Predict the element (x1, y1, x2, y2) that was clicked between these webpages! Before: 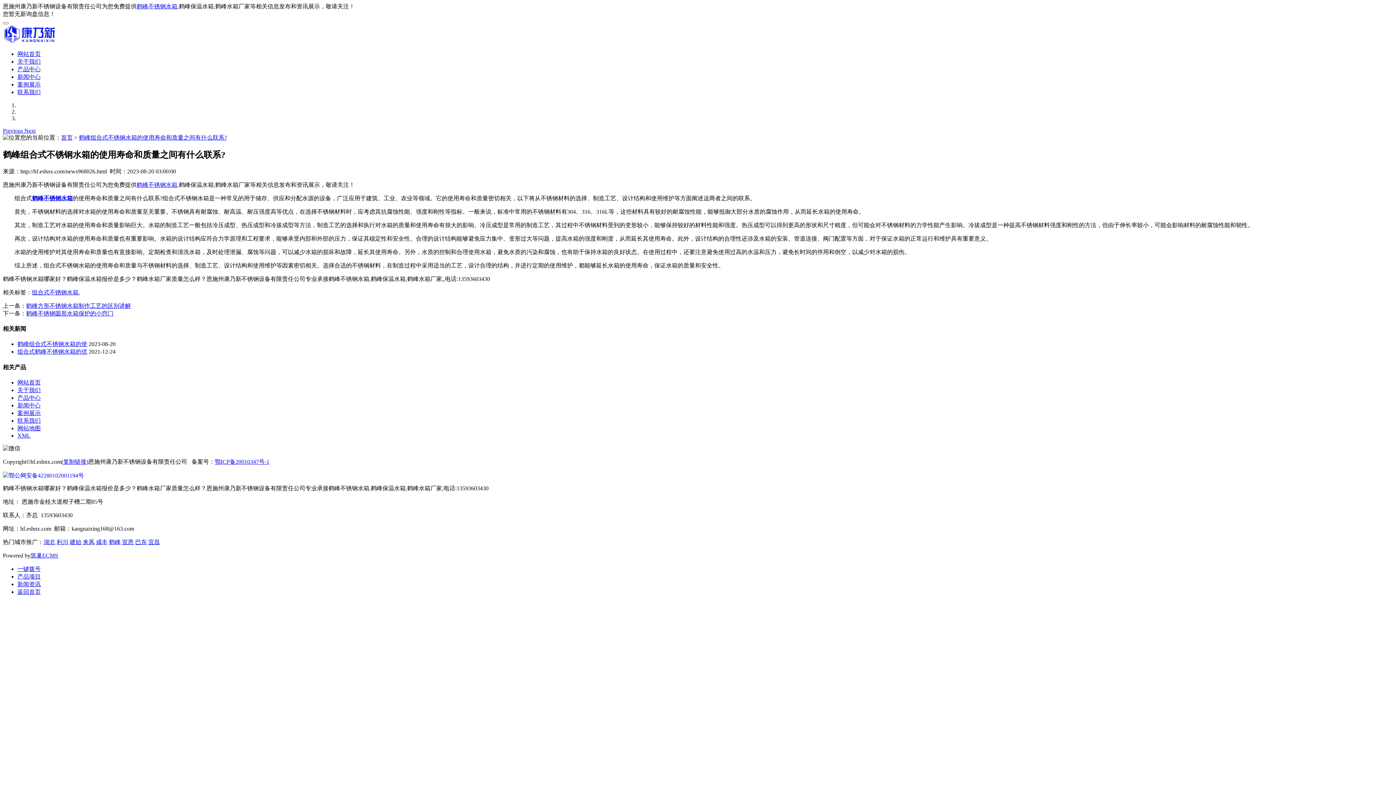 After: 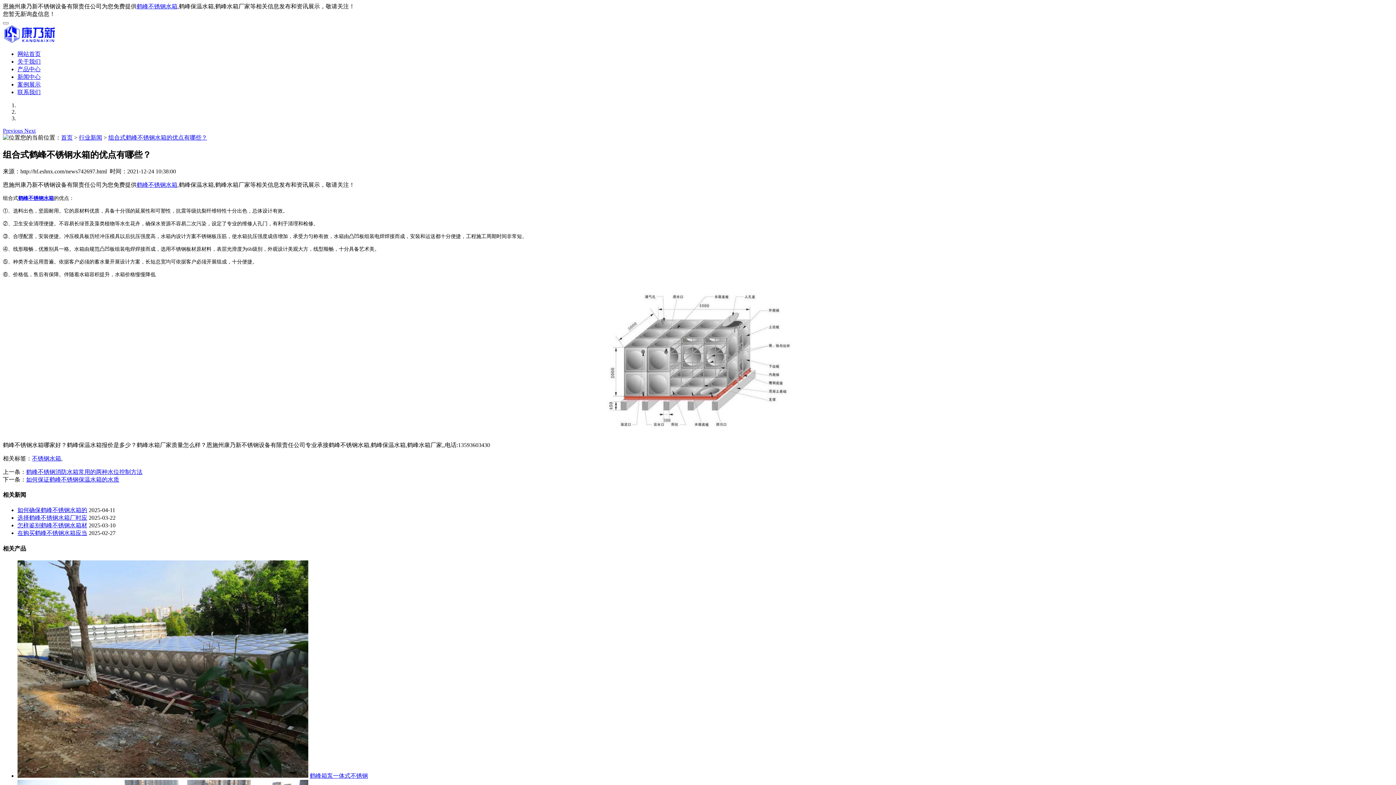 Action: bbox: (17, 348, 87, 355) label: 组合式鹤峰不锈钢水箱的优